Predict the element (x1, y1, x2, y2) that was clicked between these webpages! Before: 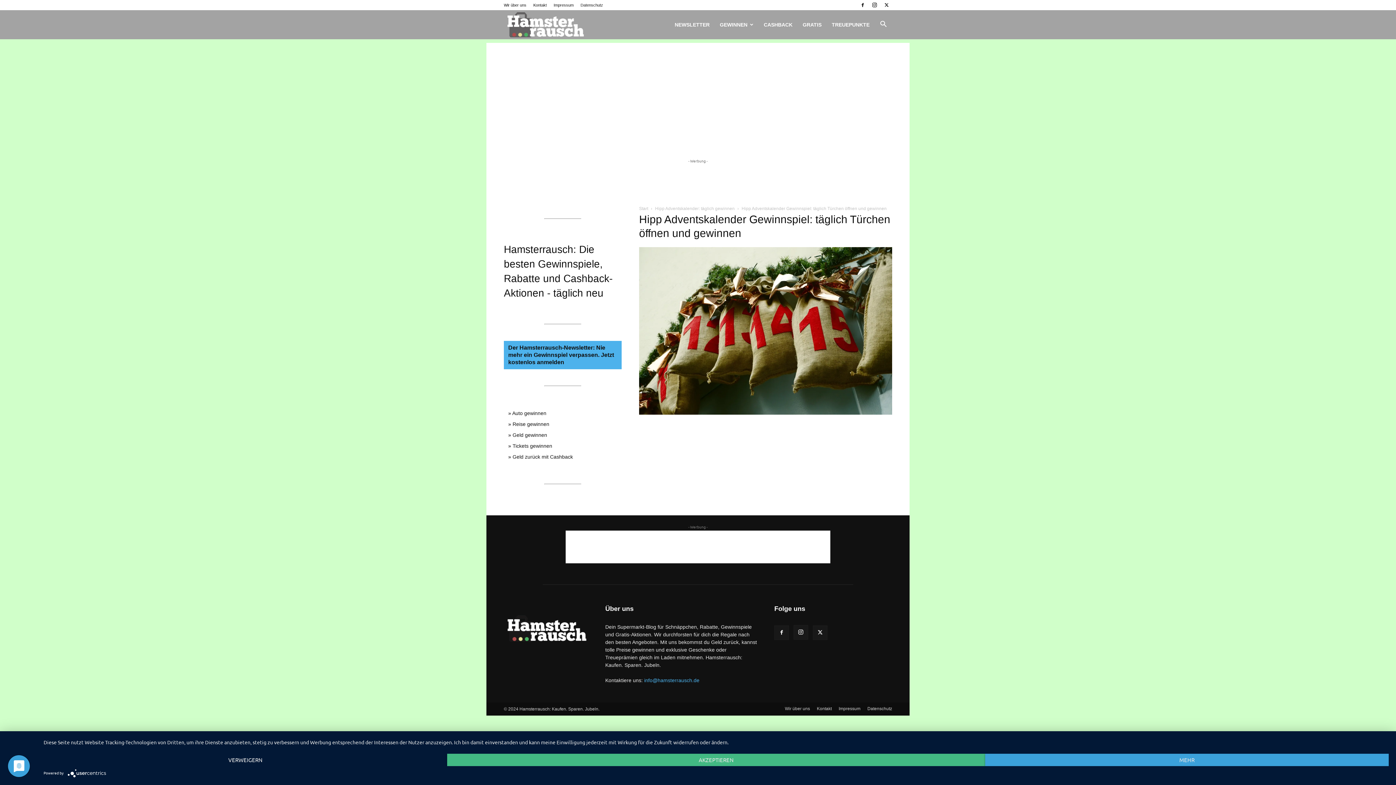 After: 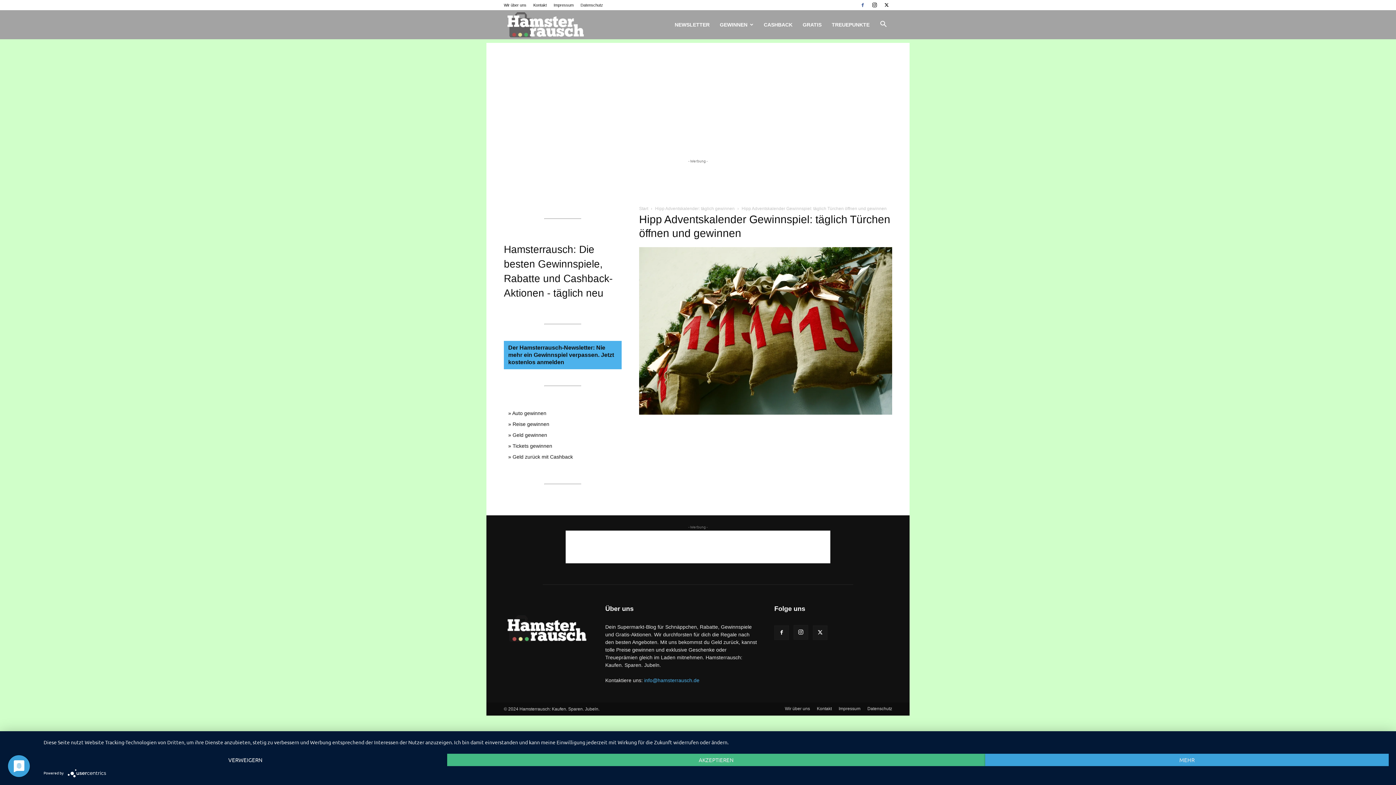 Action: bbox: (857, 0, 868, 10)